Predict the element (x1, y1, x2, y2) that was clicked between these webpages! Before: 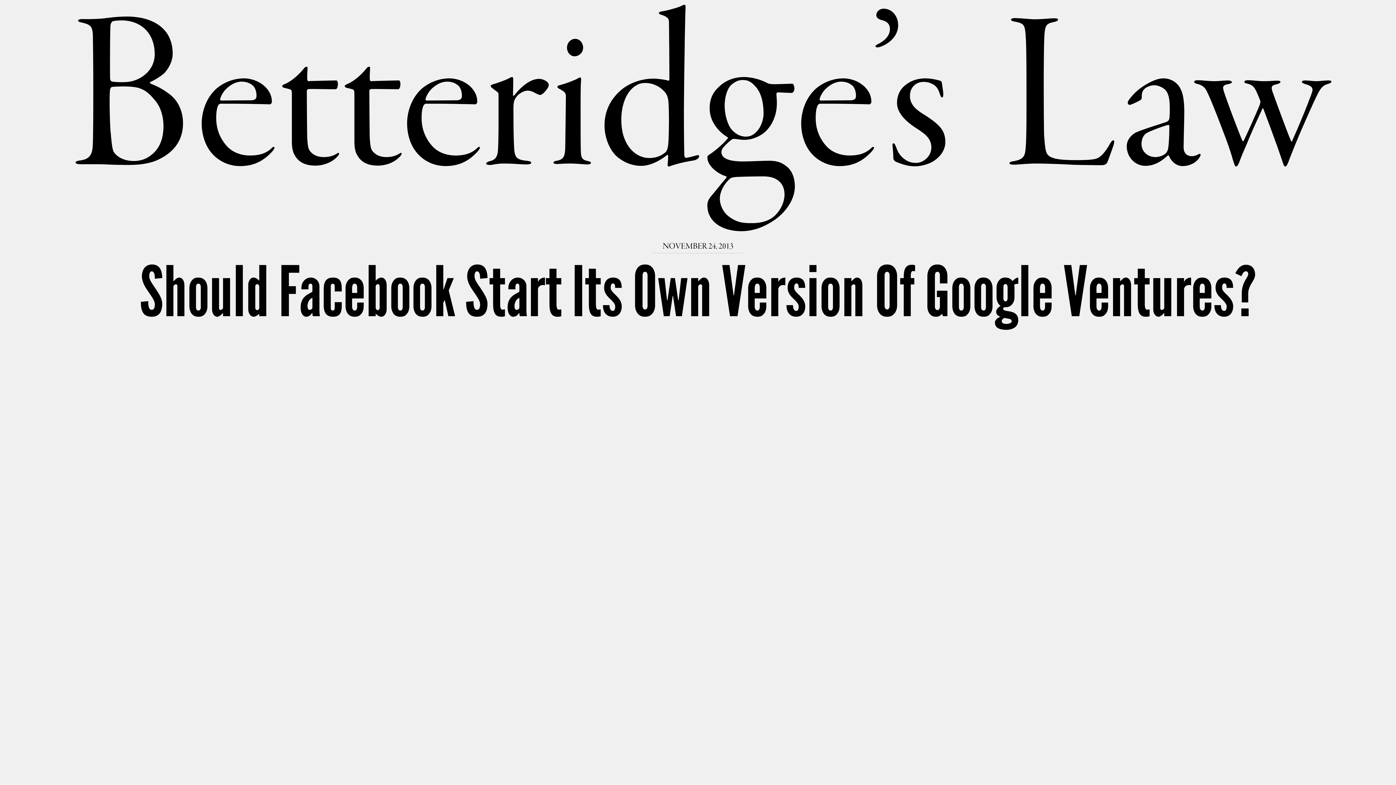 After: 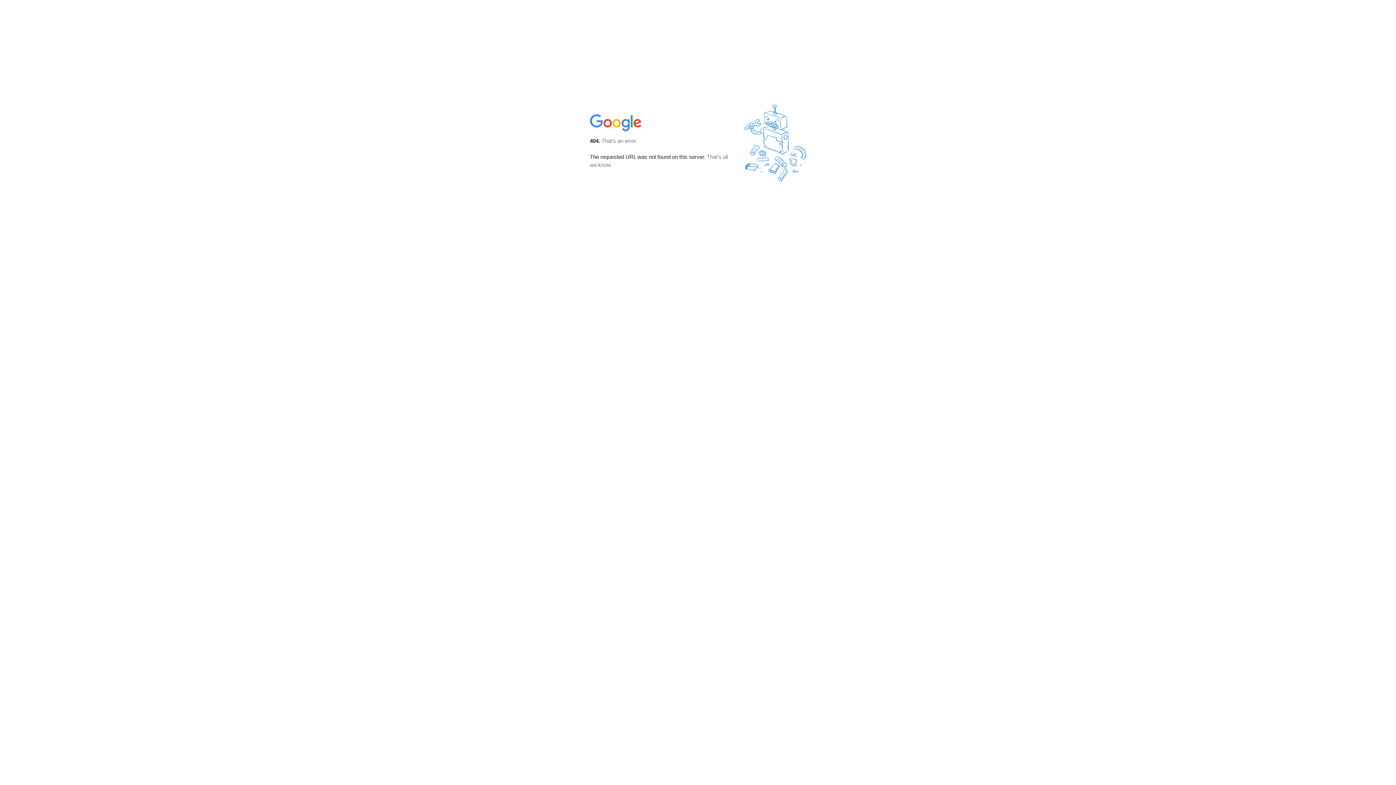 Action: label: Should Facebook Start Its Own Version Of Google Ventures? bbox: (139, 260, 1256, 323)